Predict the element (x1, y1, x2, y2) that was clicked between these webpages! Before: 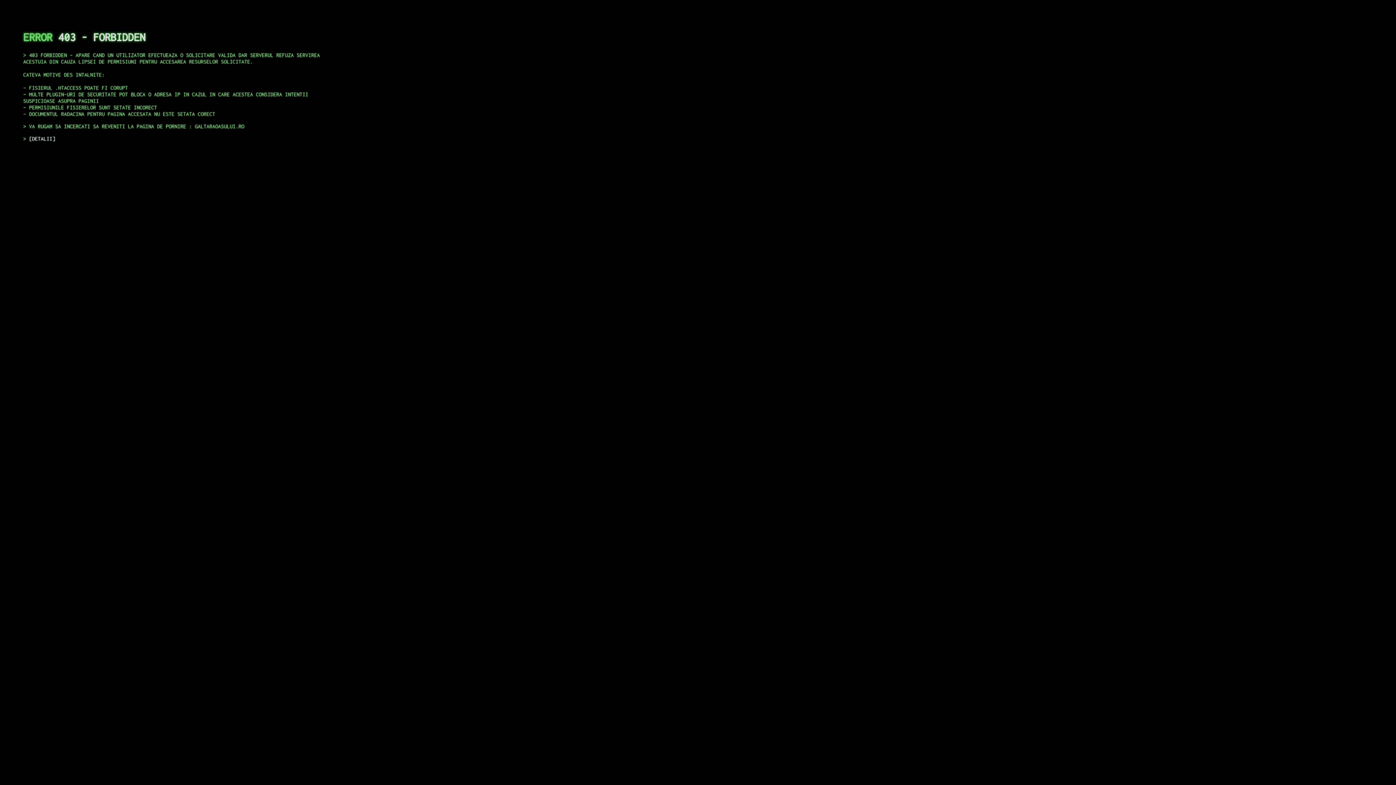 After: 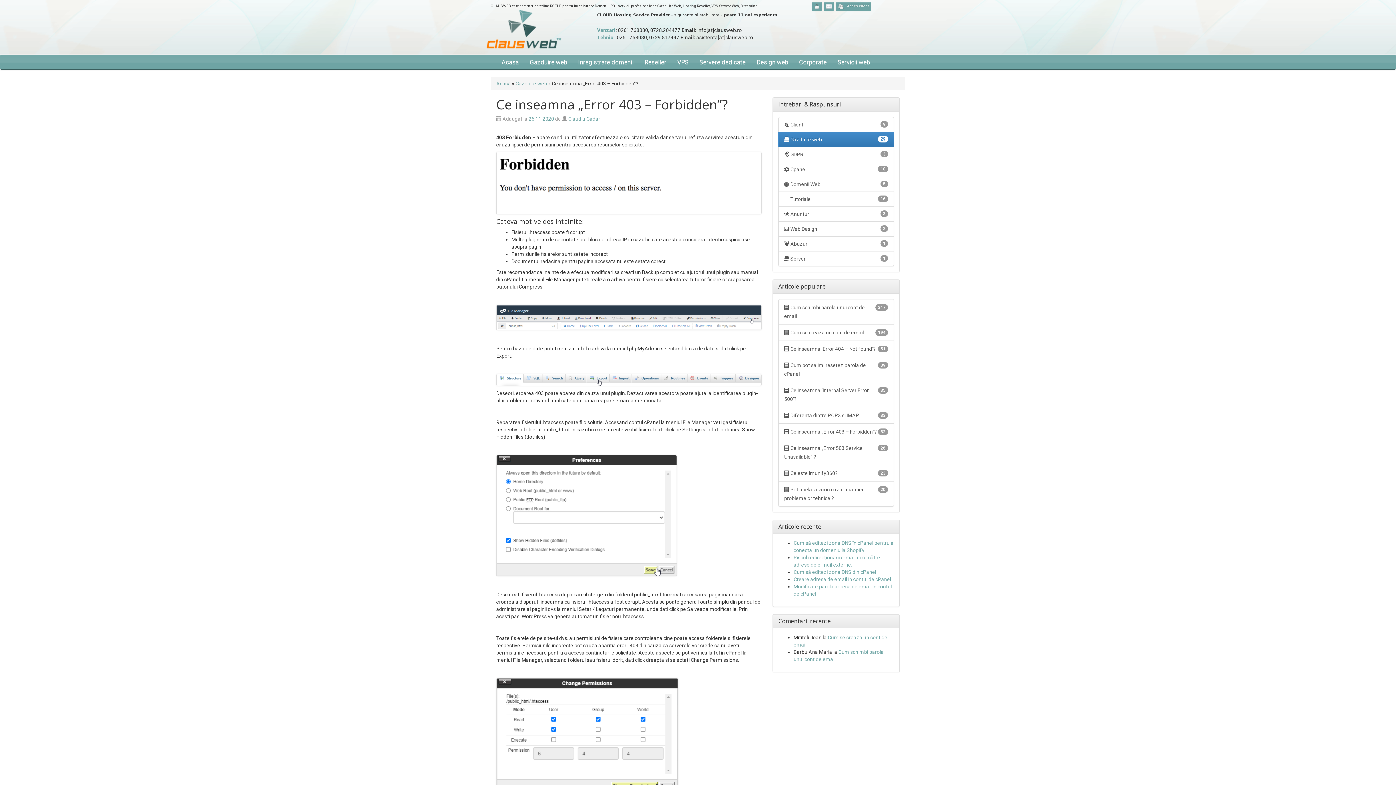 Action: label: DETALII bbox: (29, 135, 55, 141)